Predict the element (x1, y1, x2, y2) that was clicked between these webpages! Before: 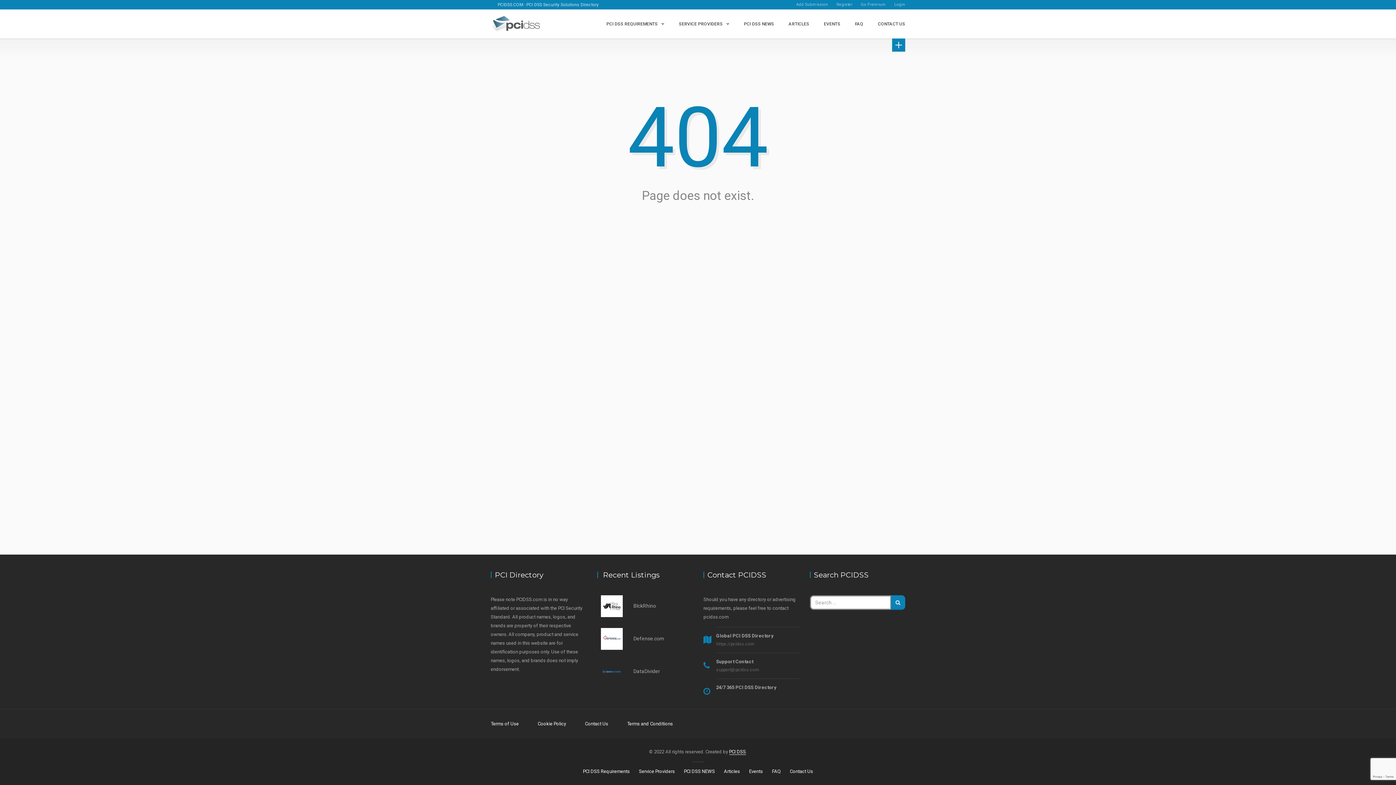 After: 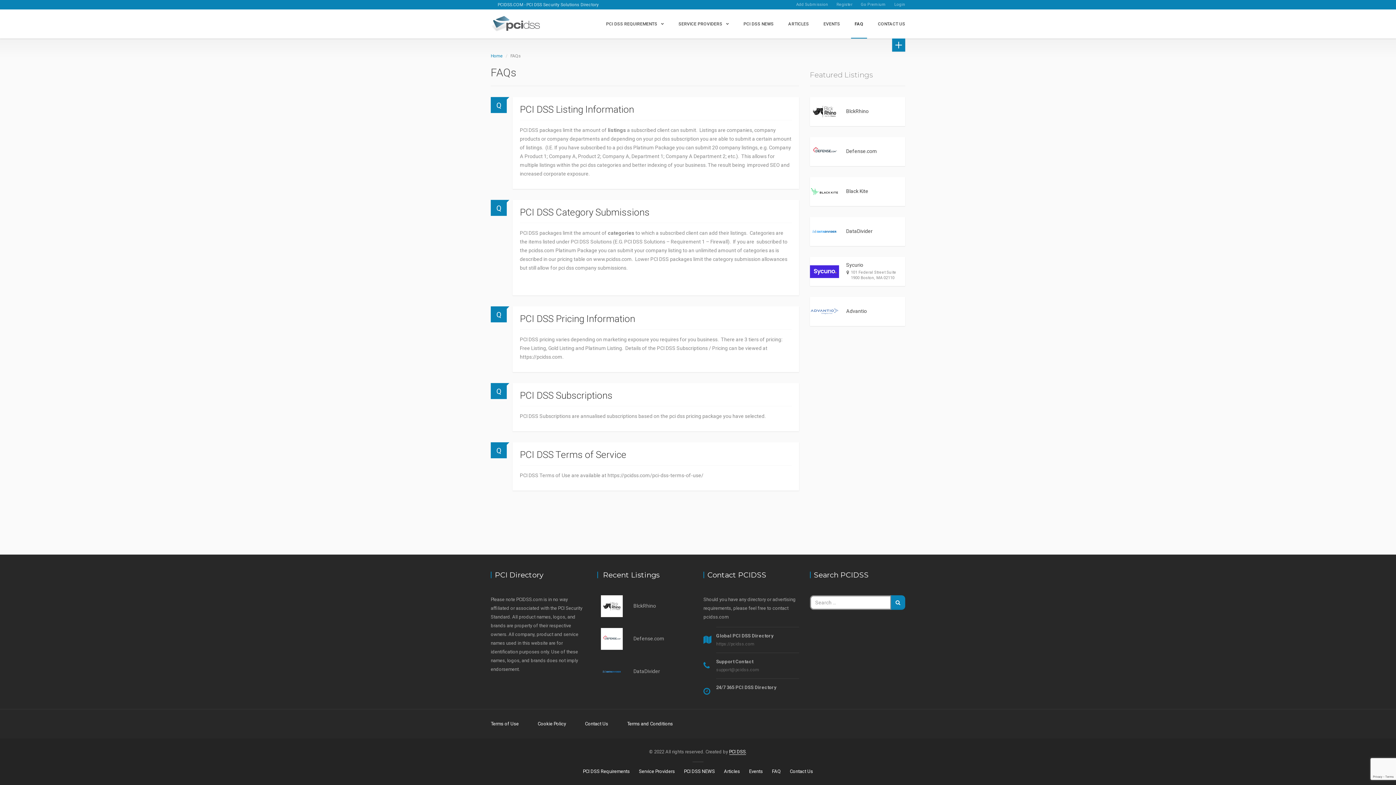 Action: bbox: (768, 767, 784, 776) label: FAQ